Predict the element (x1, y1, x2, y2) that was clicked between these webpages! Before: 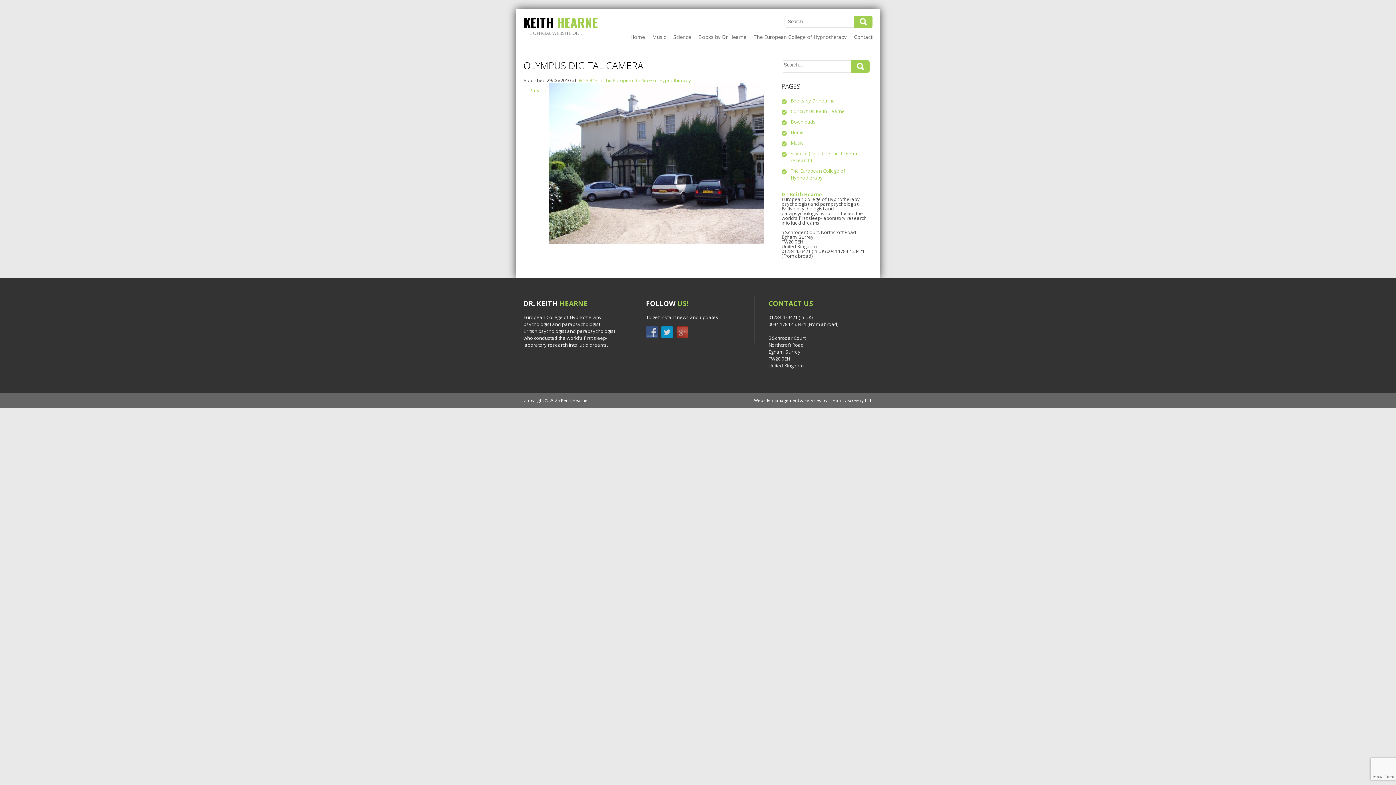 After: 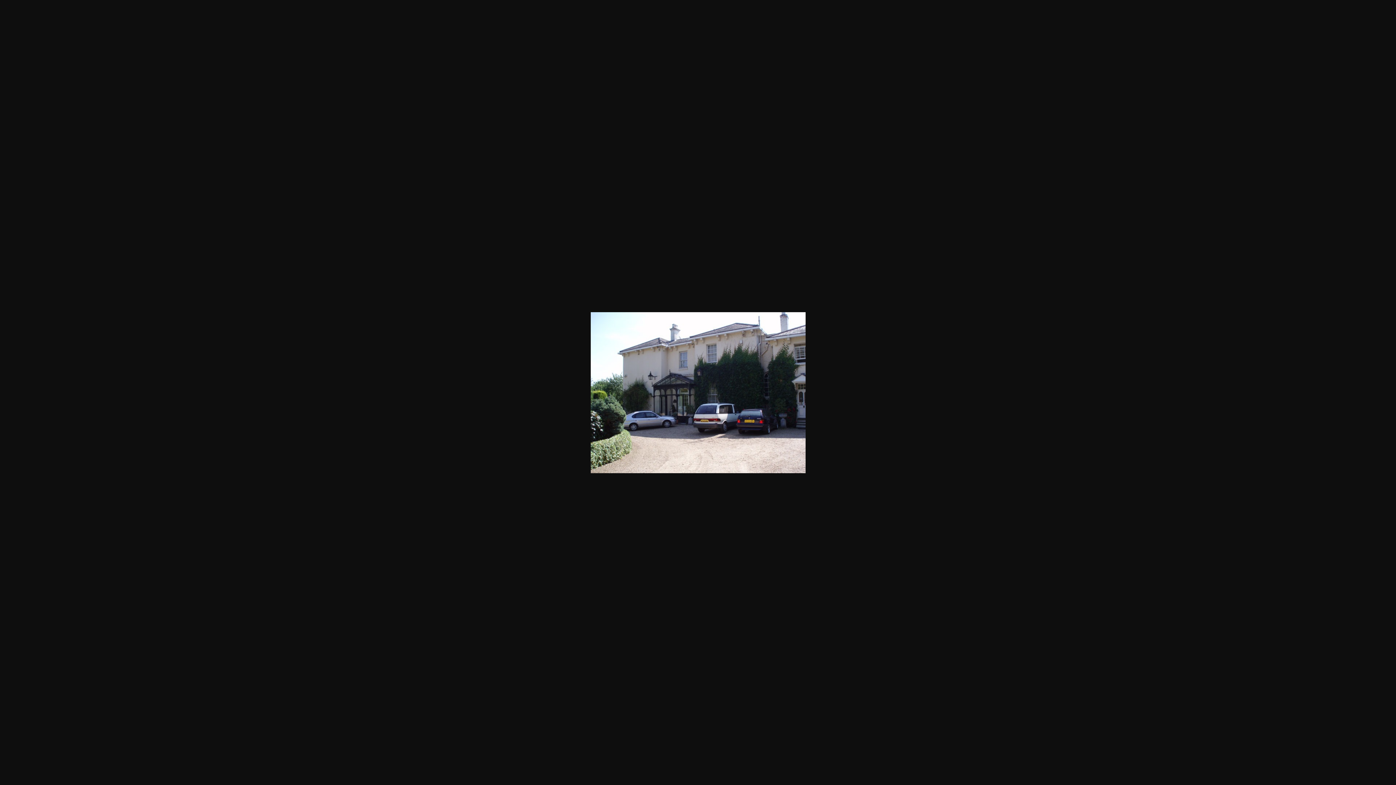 Action: bbox: (577, 77, 597, 83) label: 591 × 443